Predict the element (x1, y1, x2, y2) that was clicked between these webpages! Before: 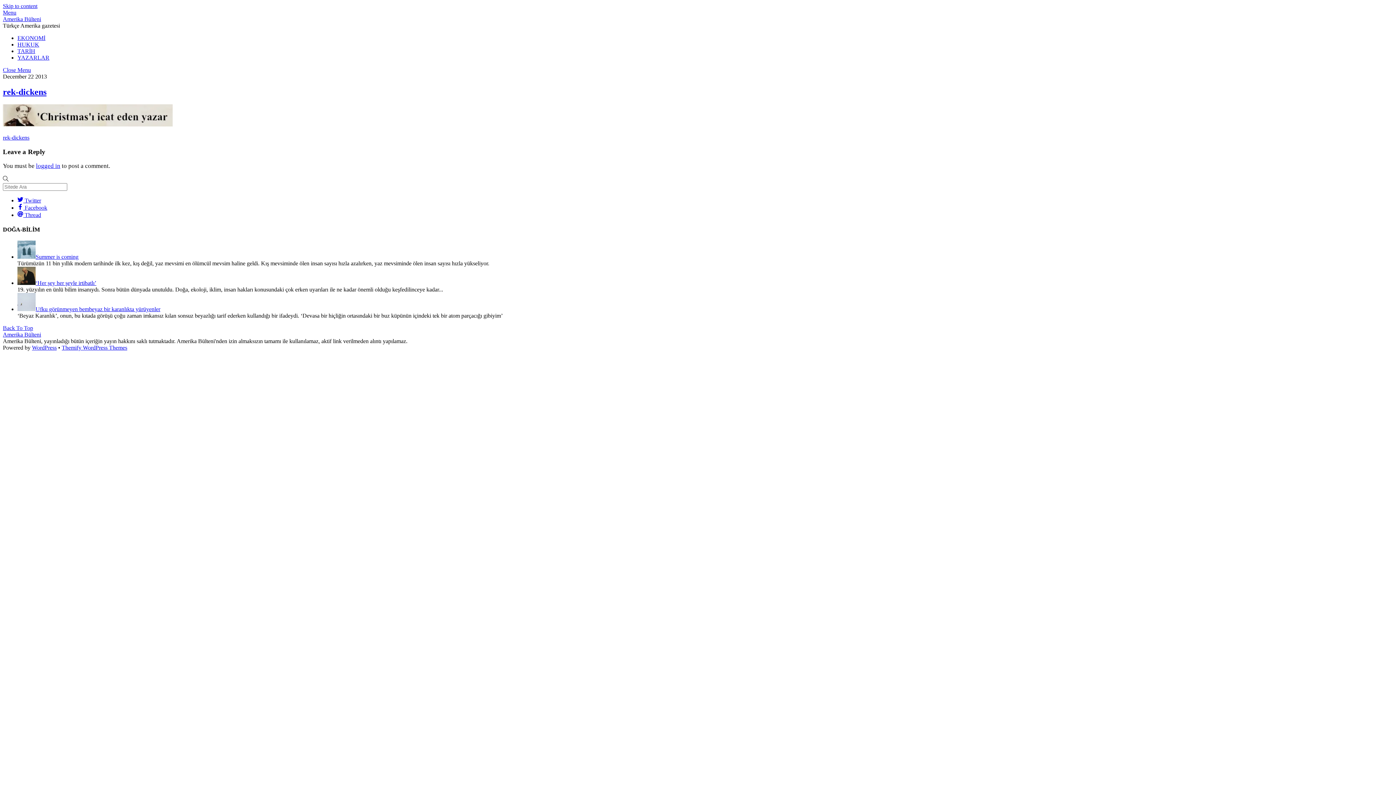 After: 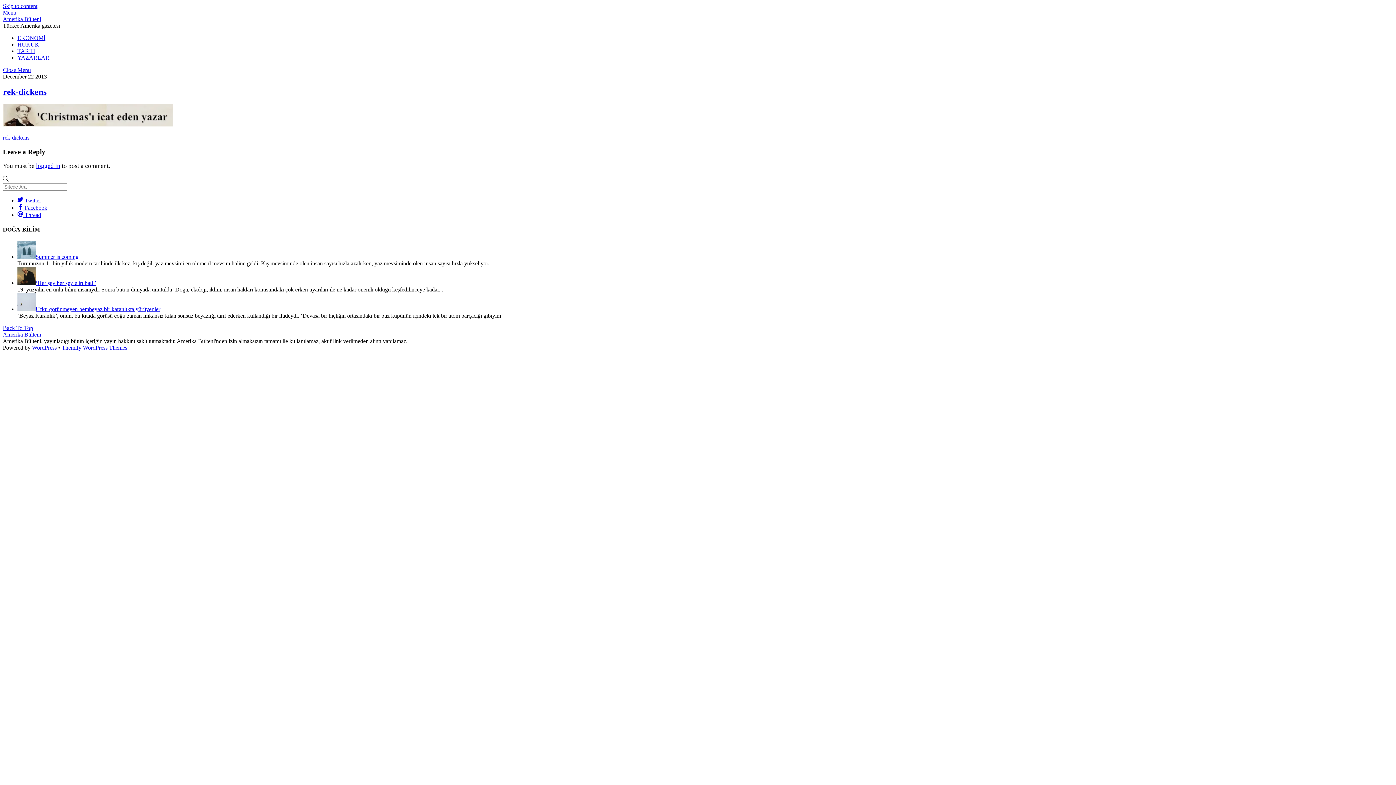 Action: label: facebook bbox: (17, 204, 47, 211)